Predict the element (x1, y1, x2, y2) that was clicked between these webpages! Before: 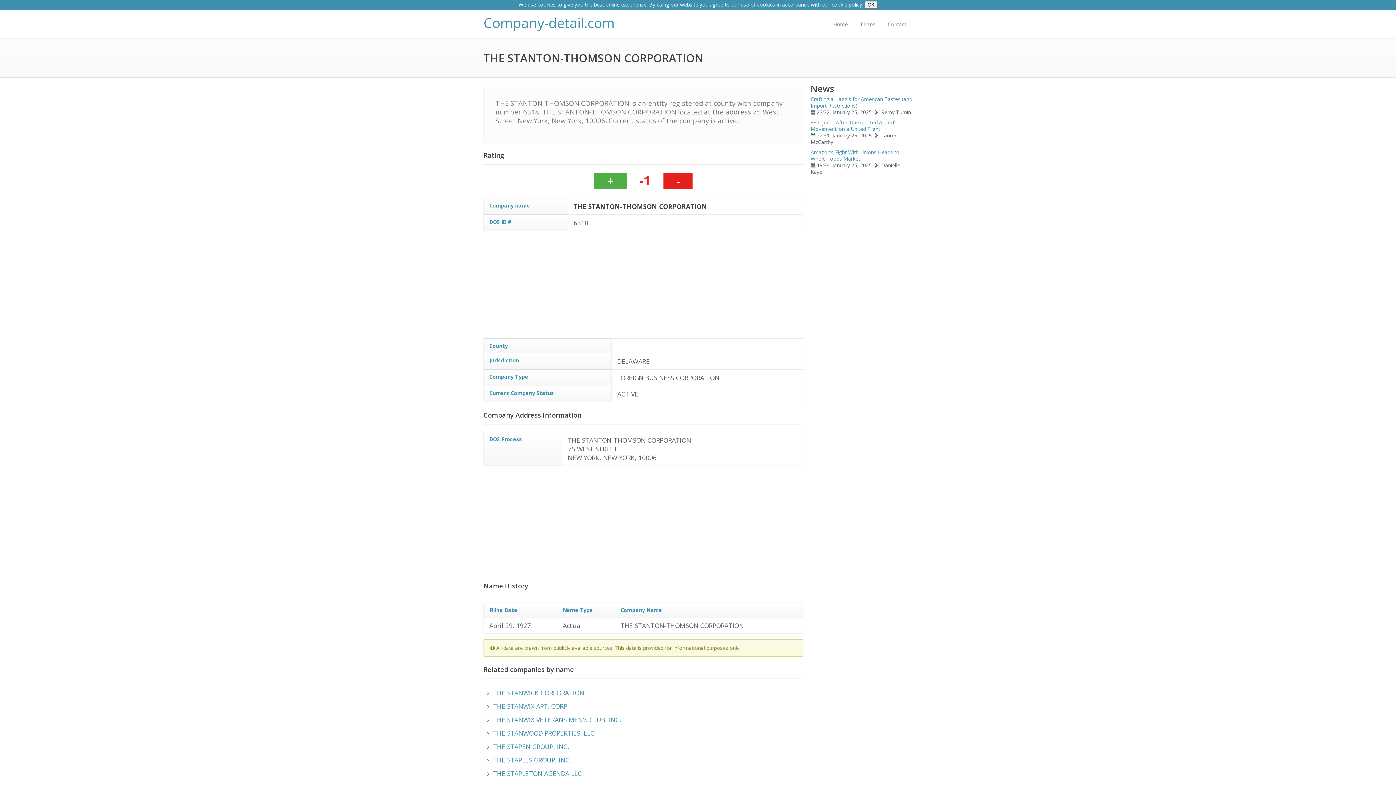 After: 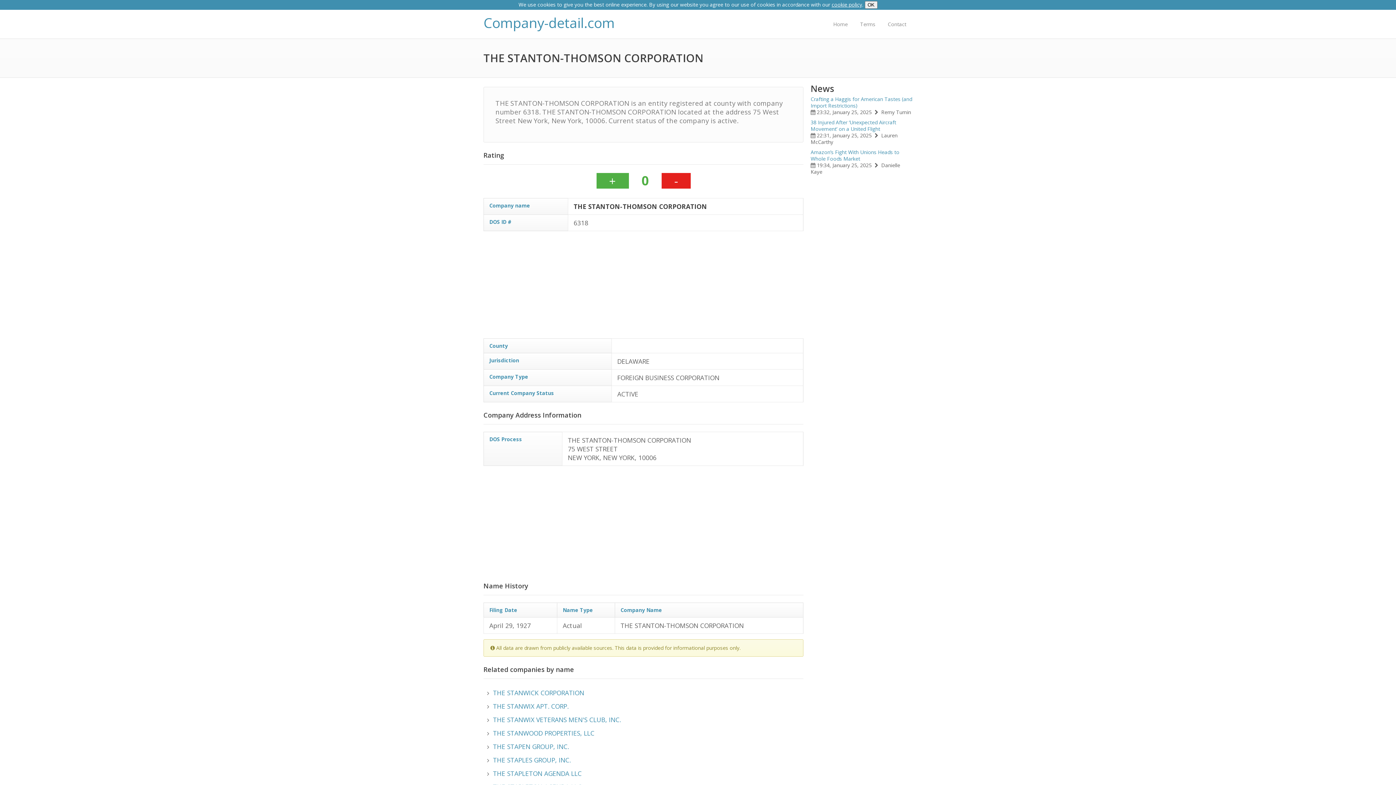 Action: label: + bbox: (594, 173, 626, 188)